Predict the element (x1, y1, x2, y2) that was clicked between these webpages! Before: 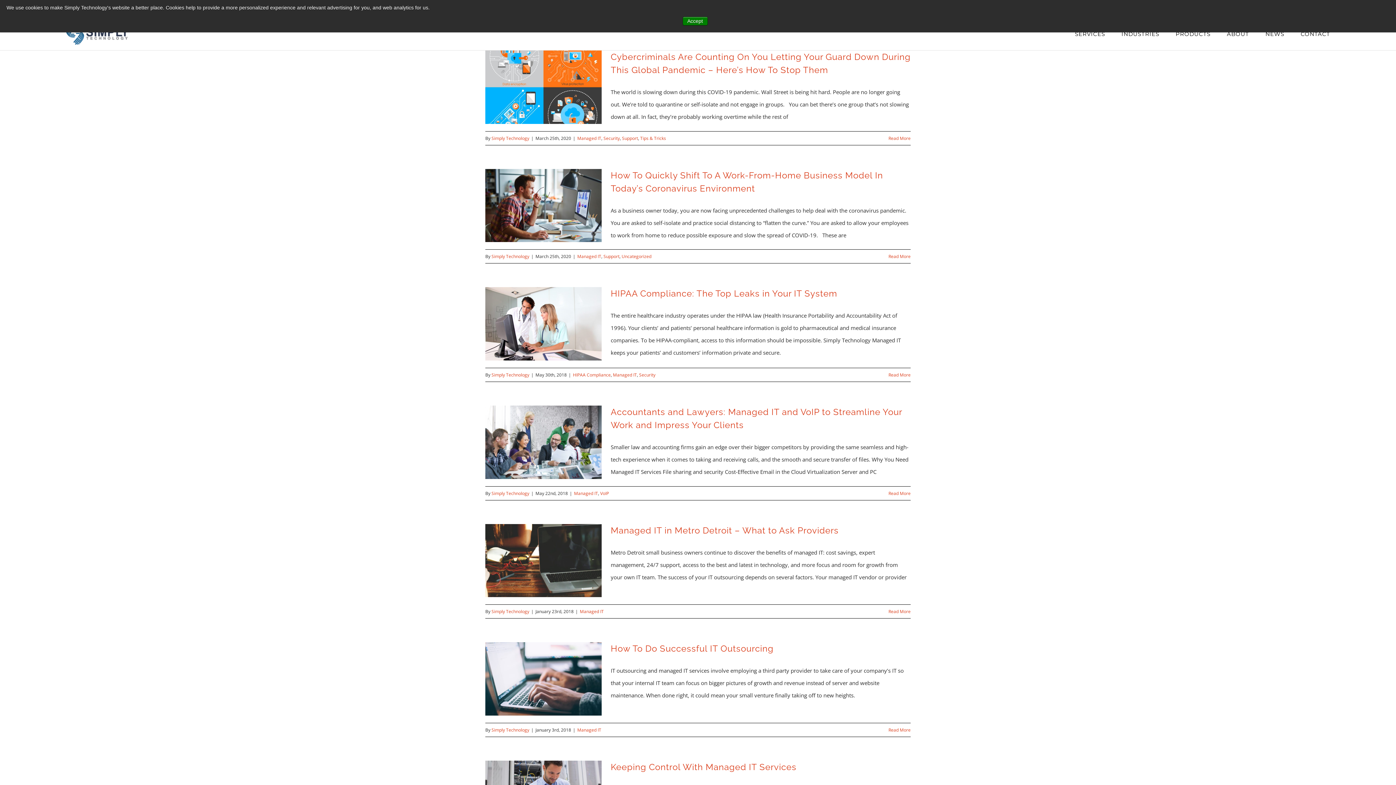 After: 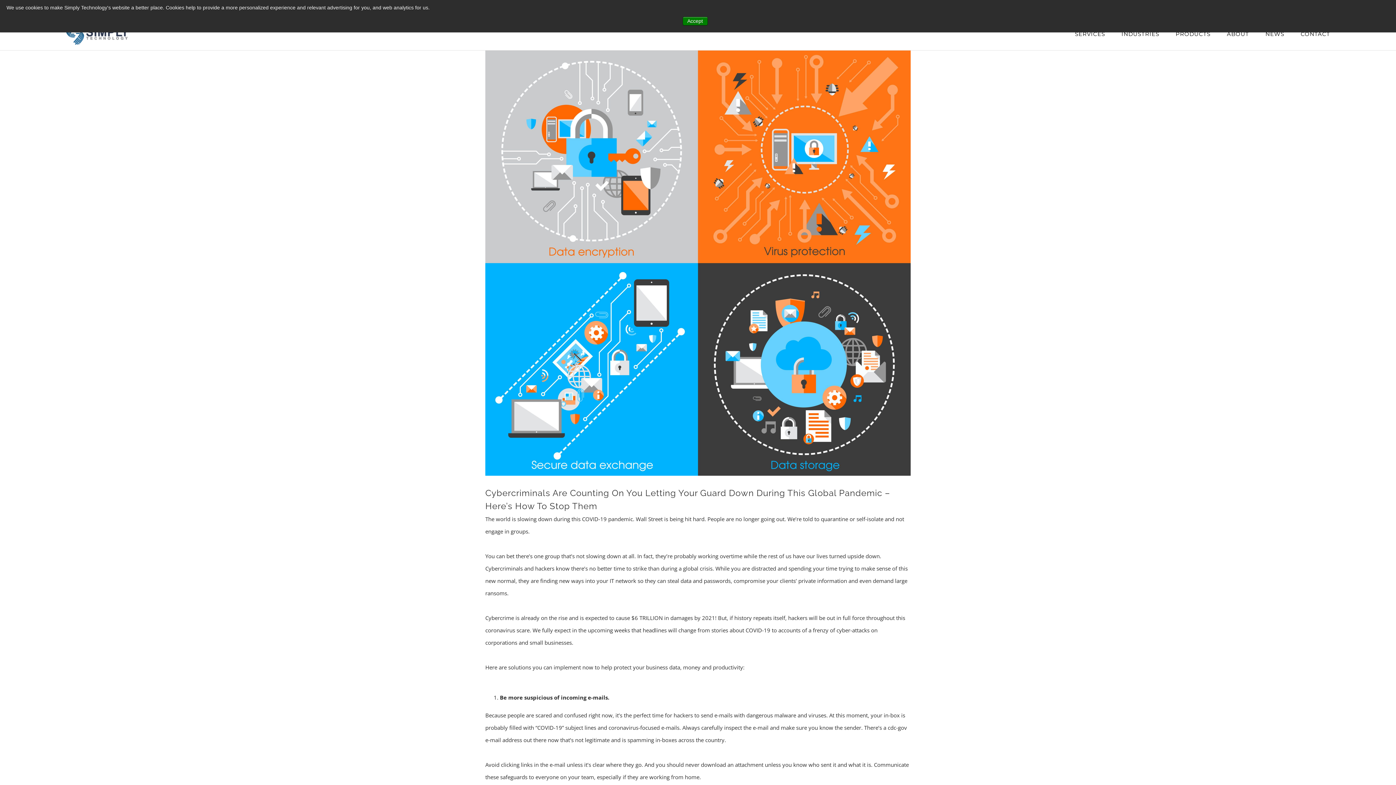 Action: label: Cybercriminals Are Counting On You Letting Your Guard Down During This Global Pandemic – Here’s How To Stop Them bbox: (485, 50, 601, 123)